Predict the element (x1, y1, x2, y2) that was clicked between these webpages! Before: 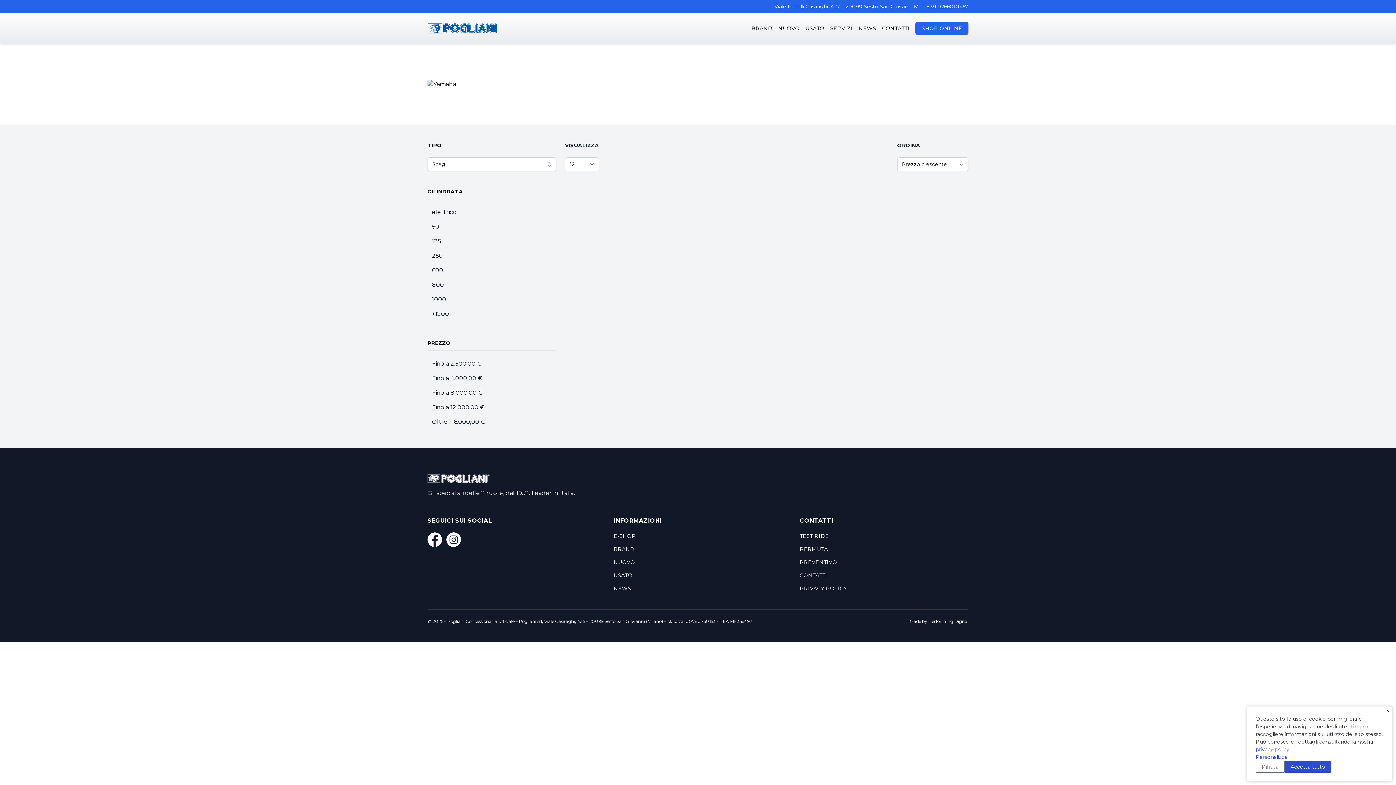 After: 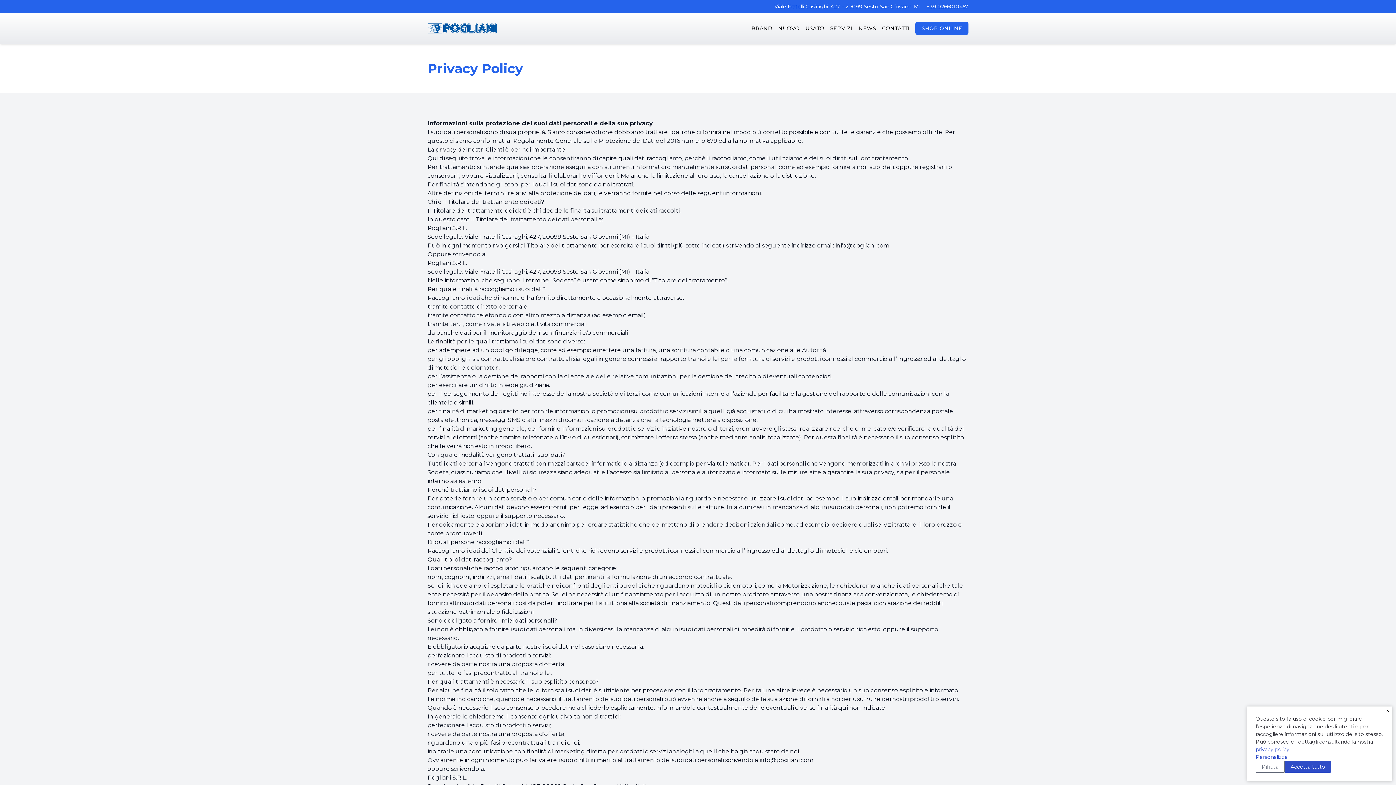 Action: label: PRIVACY POLICY bbox: (800, 585, 968, 592)